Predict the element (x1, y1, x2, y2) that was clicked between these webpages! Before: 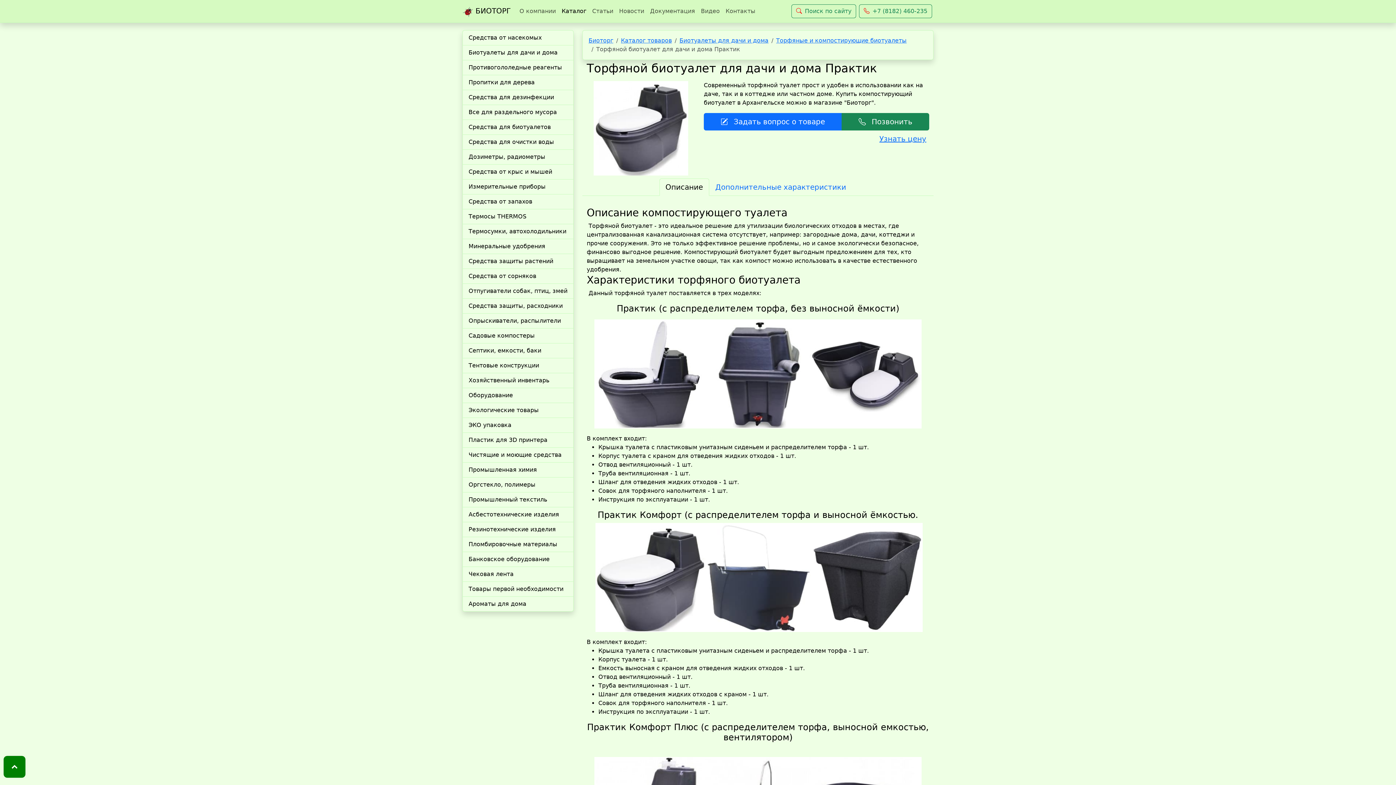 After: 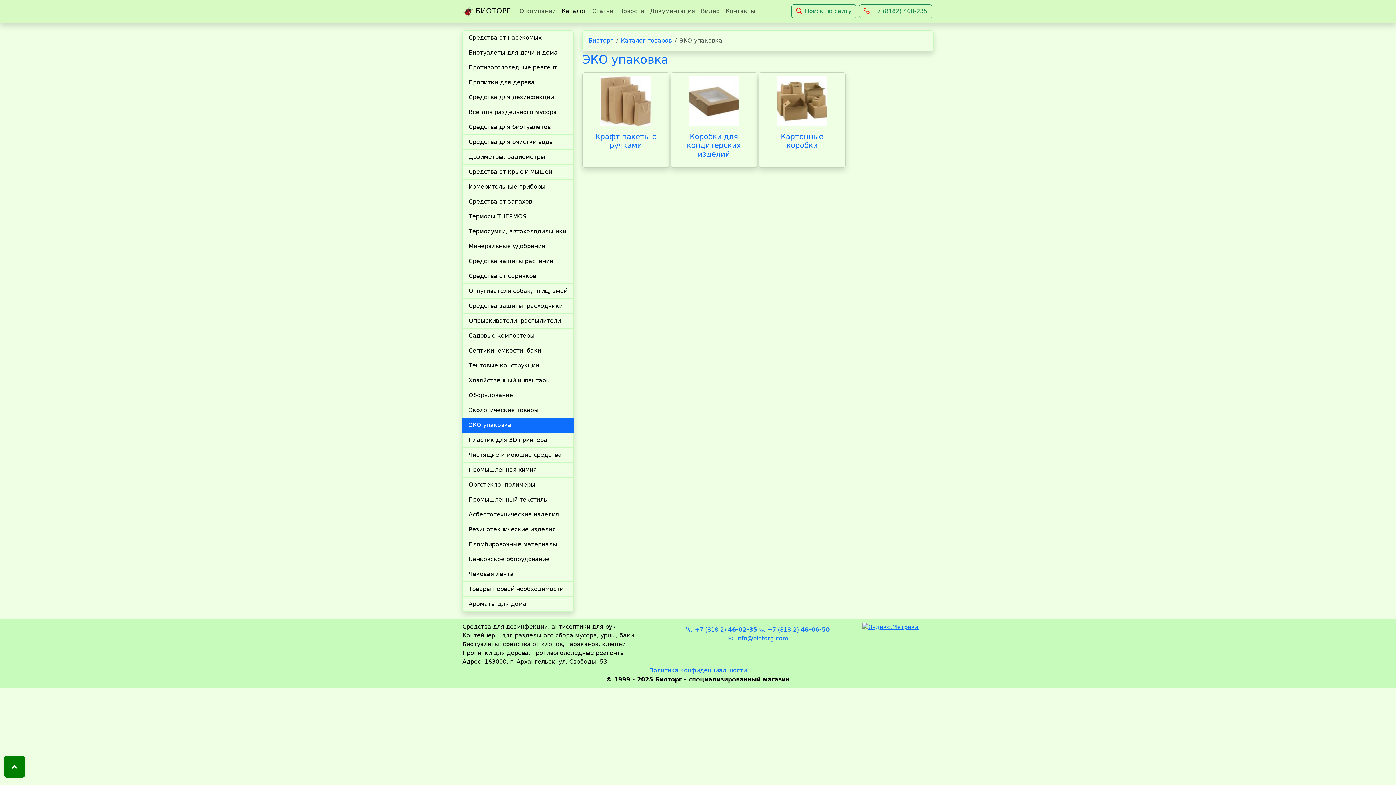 Action: bbox: (462, 418, 573, 433) label: ЭКО упаковка